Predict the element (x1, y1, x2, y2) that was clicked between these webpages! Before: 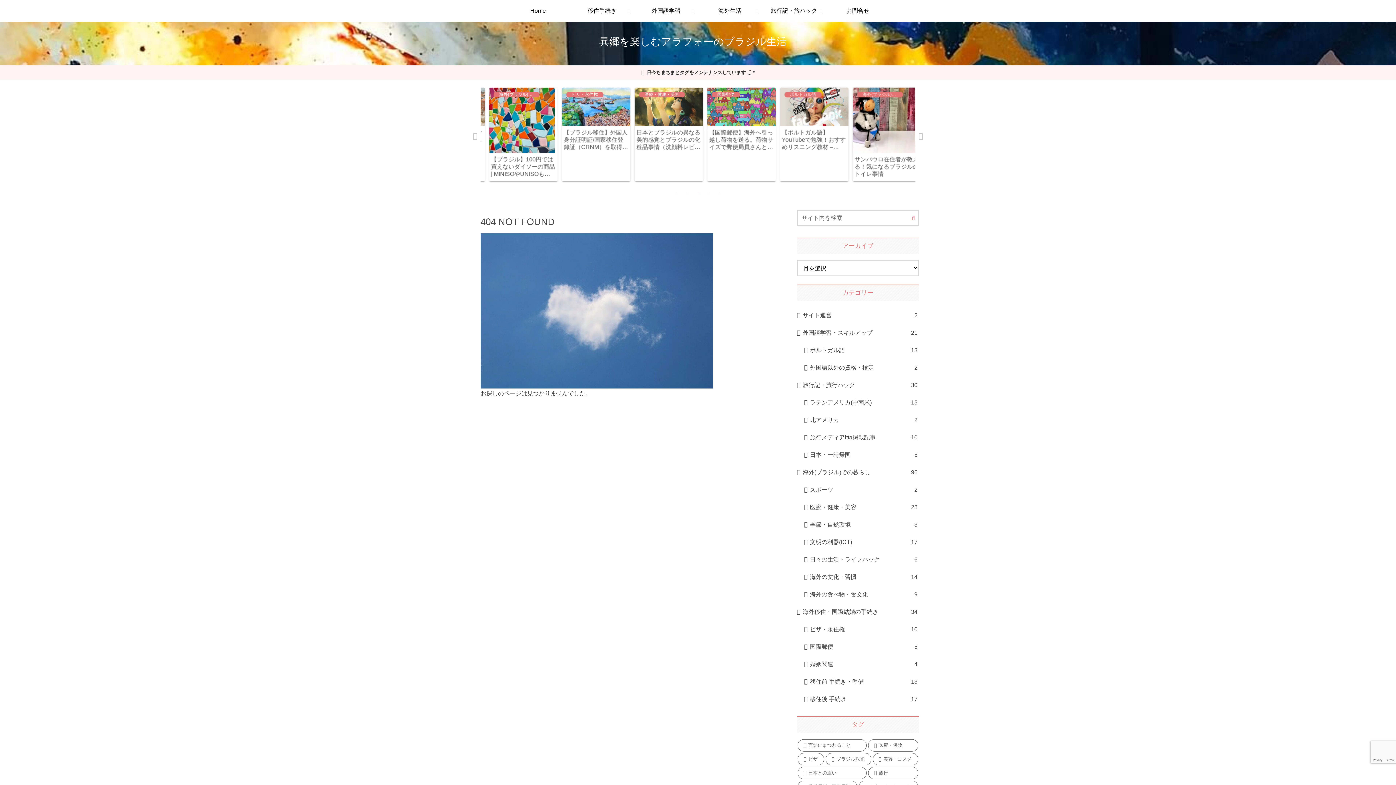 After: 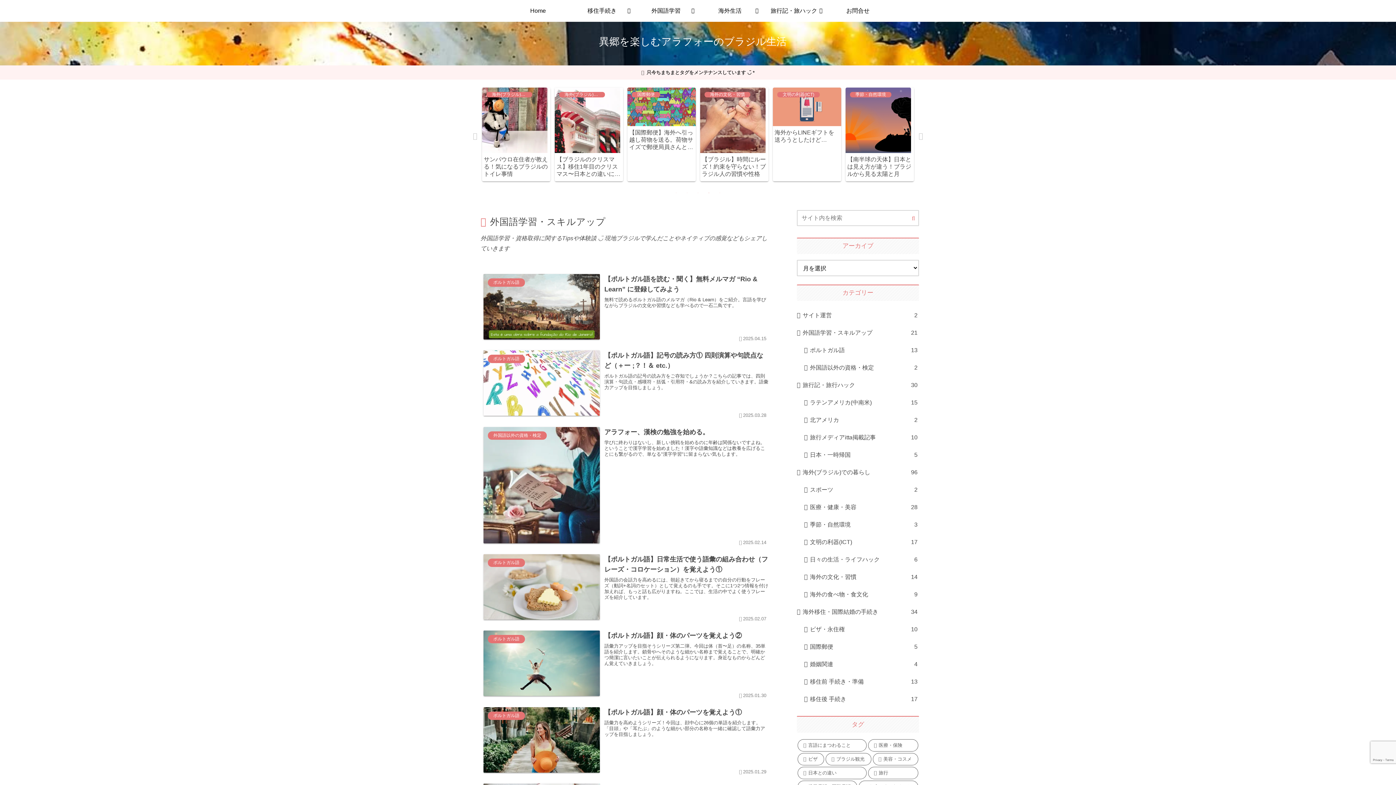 Action: label: 外国語学習・スキルアップ
21 bbox: (797, 324, 919, 341)